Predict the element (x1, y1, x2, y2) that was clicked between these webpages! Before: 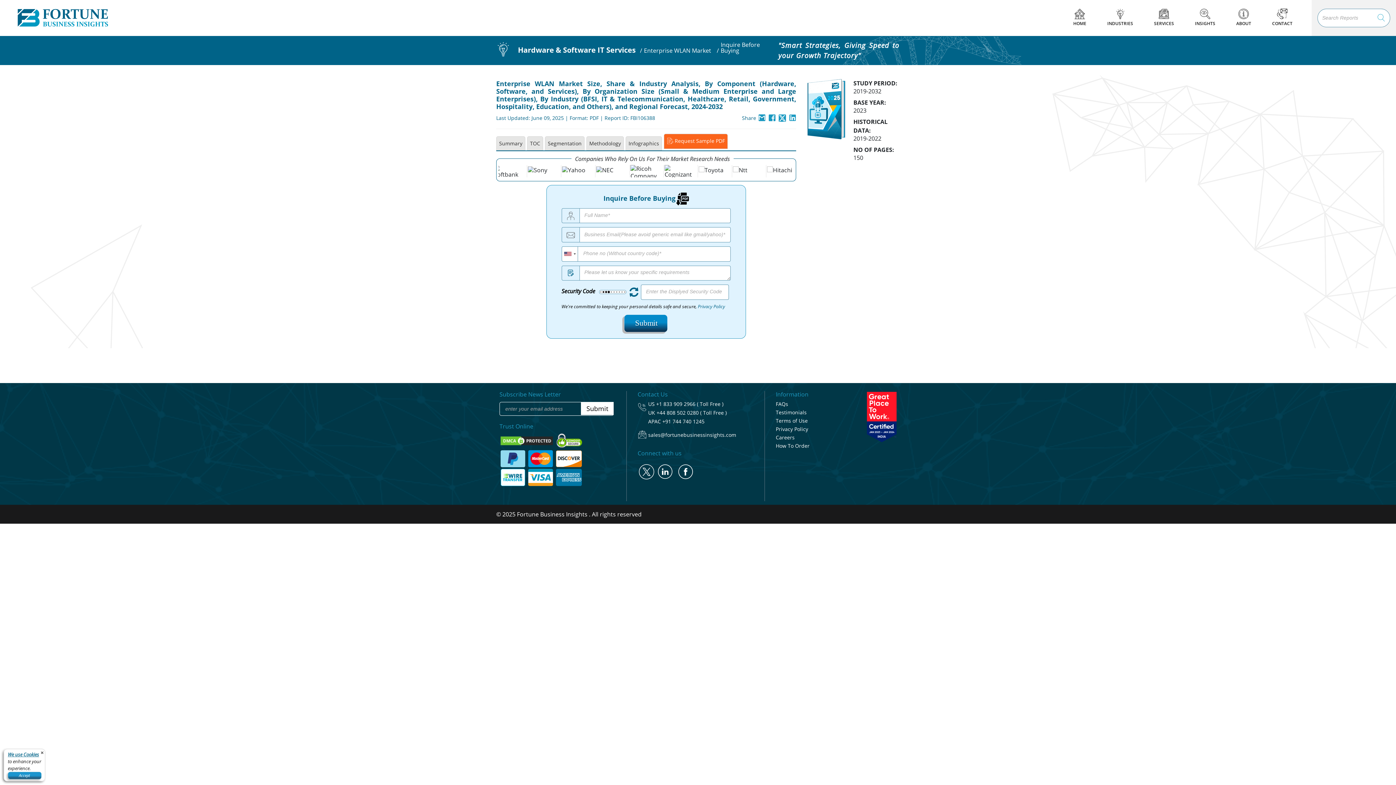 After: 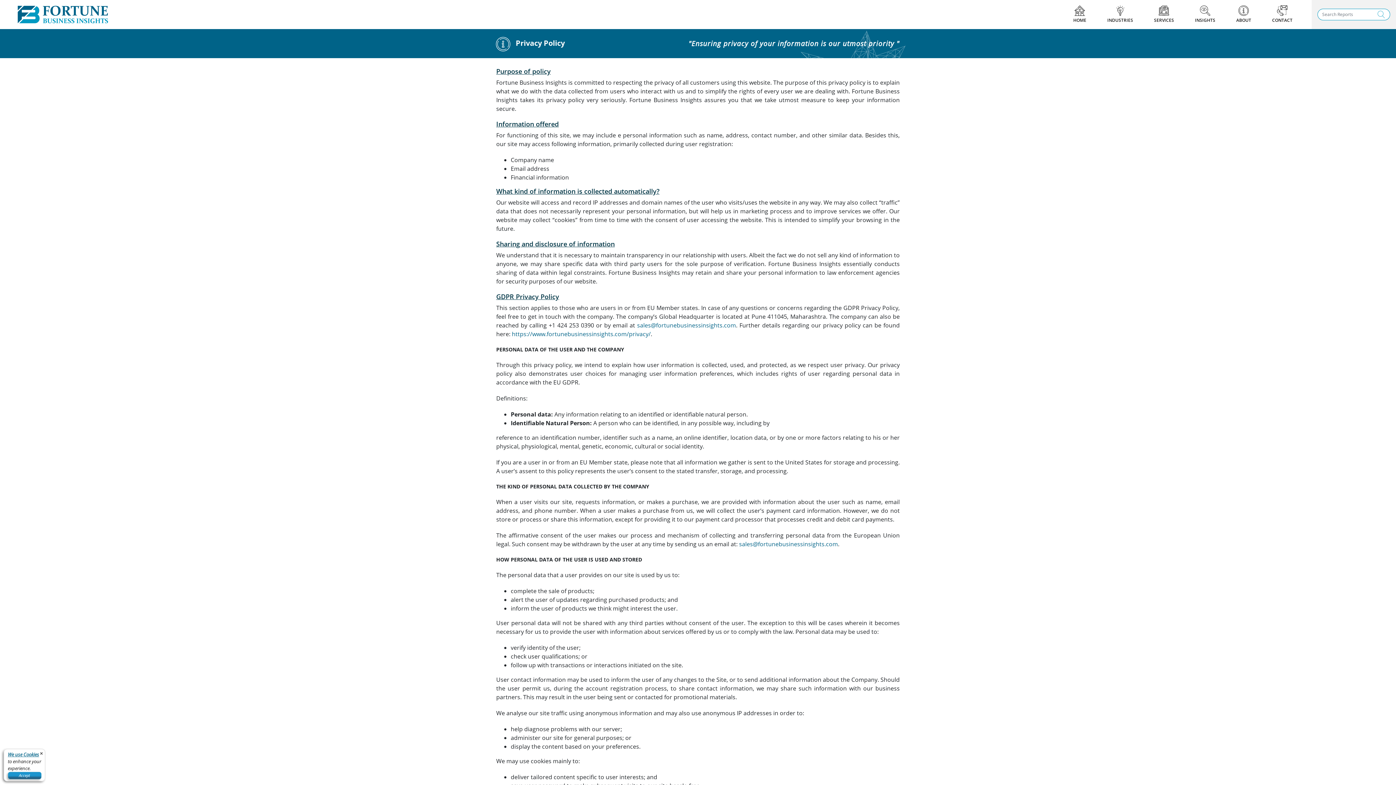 Action: label: Privacy Policy bbox: (776, 425, 808, 432)